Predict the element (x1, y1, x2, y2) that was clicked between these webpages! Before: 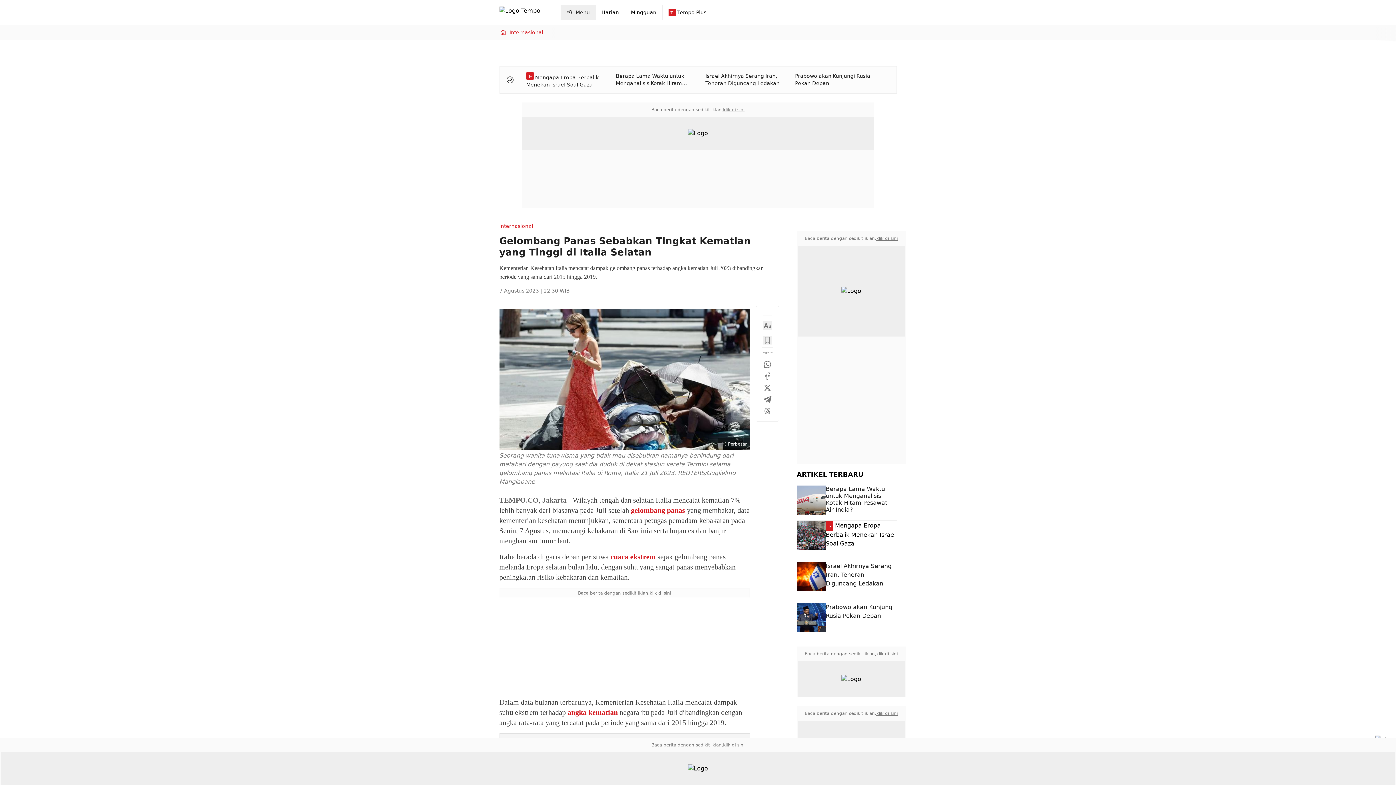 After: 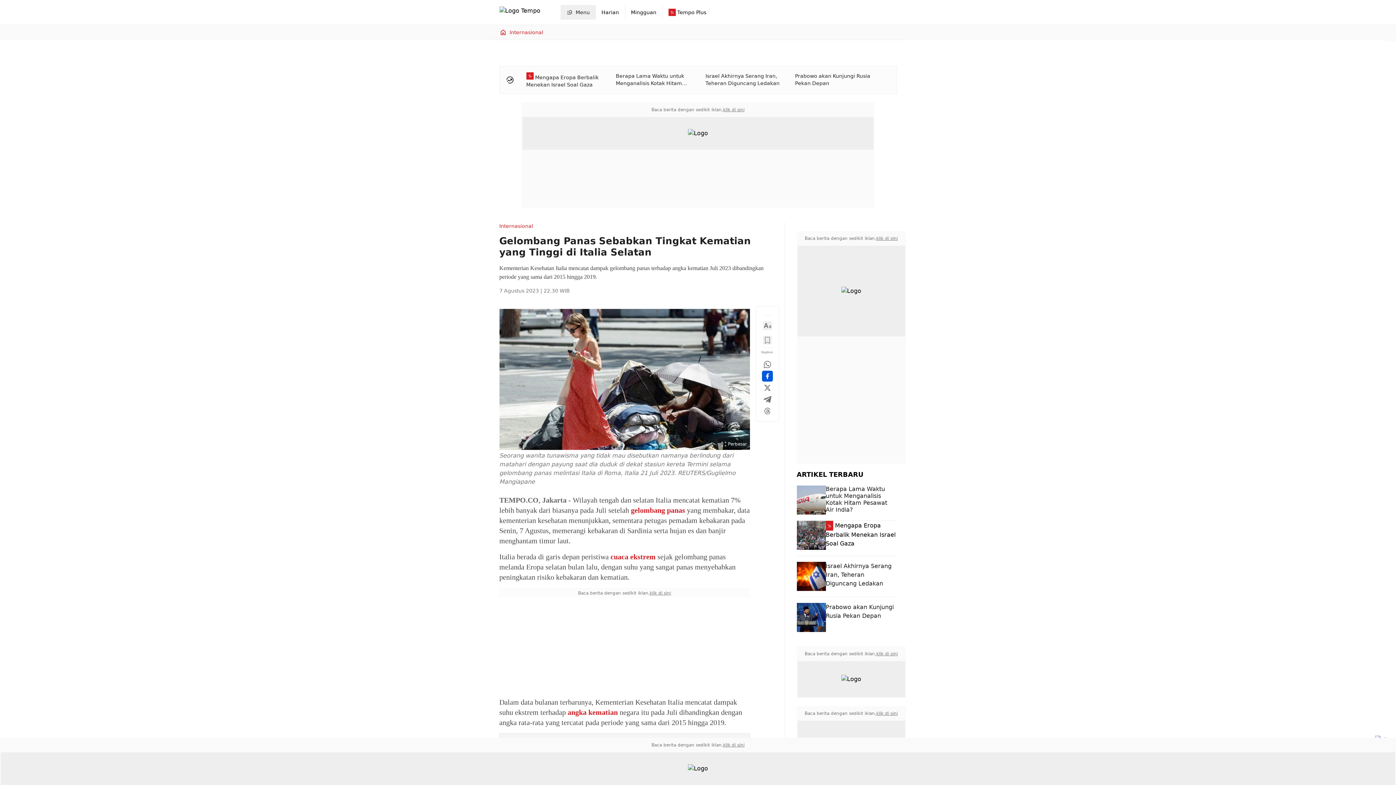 Action: bbox: (763, 372, 771, 380)